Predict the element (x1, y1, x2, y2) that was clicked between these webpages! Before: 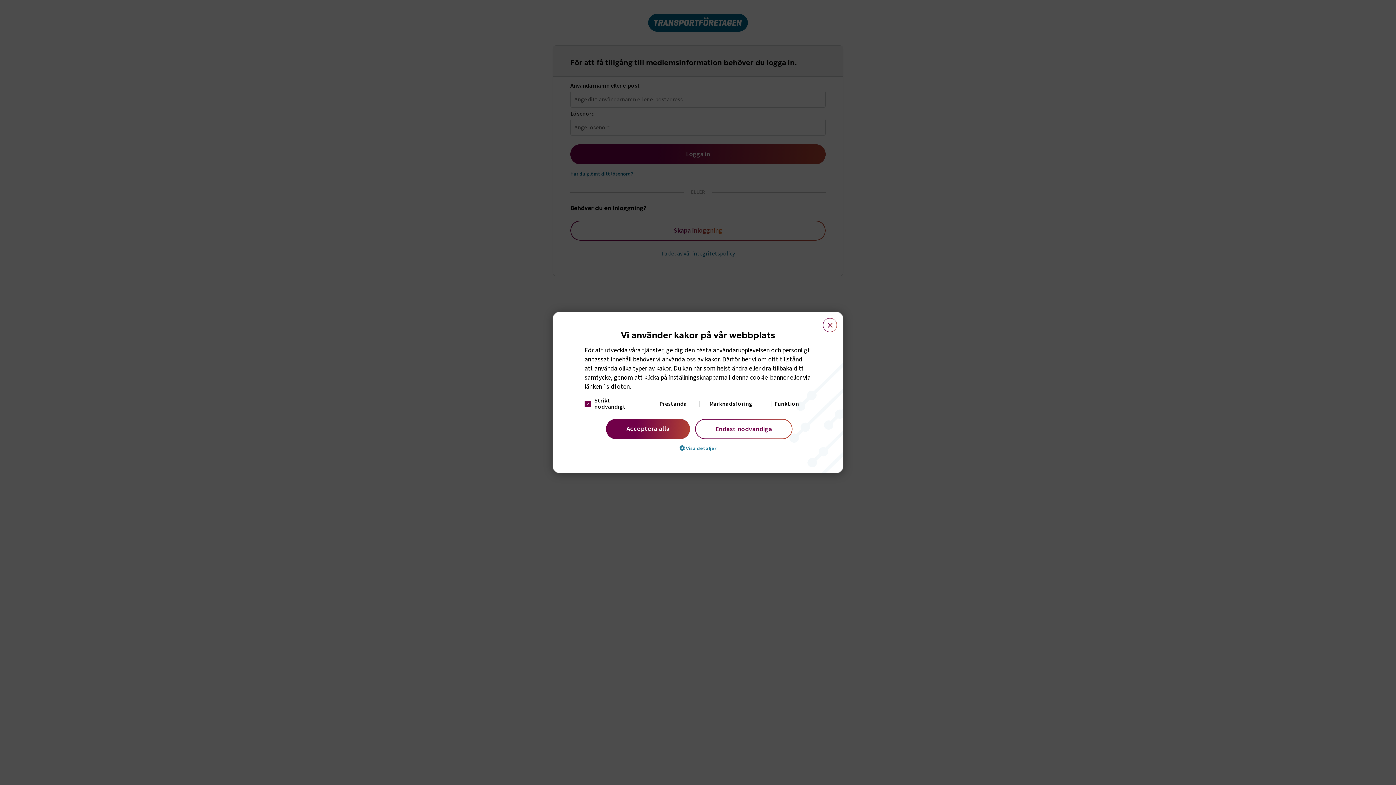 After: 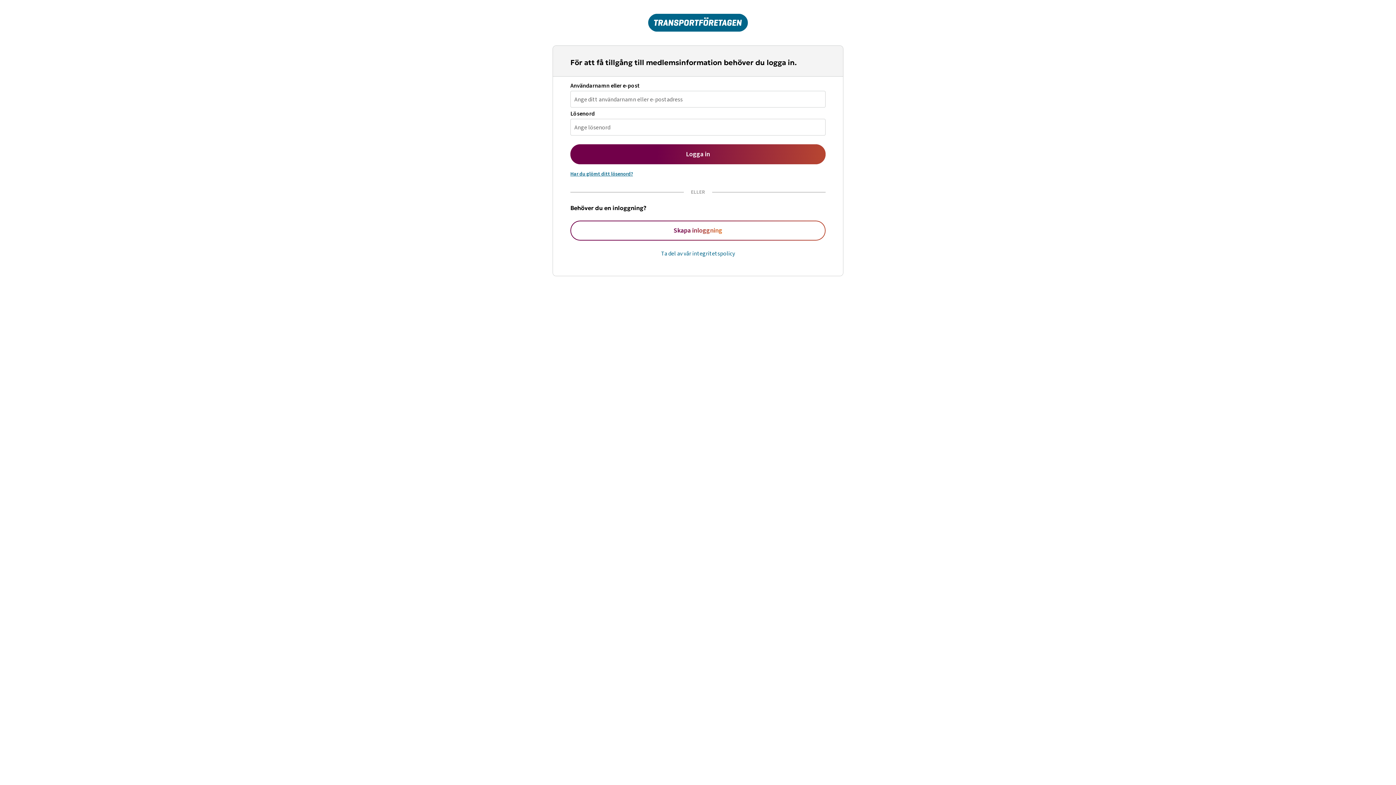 Action: bbox: (822, 318, 837, 332) label: Close